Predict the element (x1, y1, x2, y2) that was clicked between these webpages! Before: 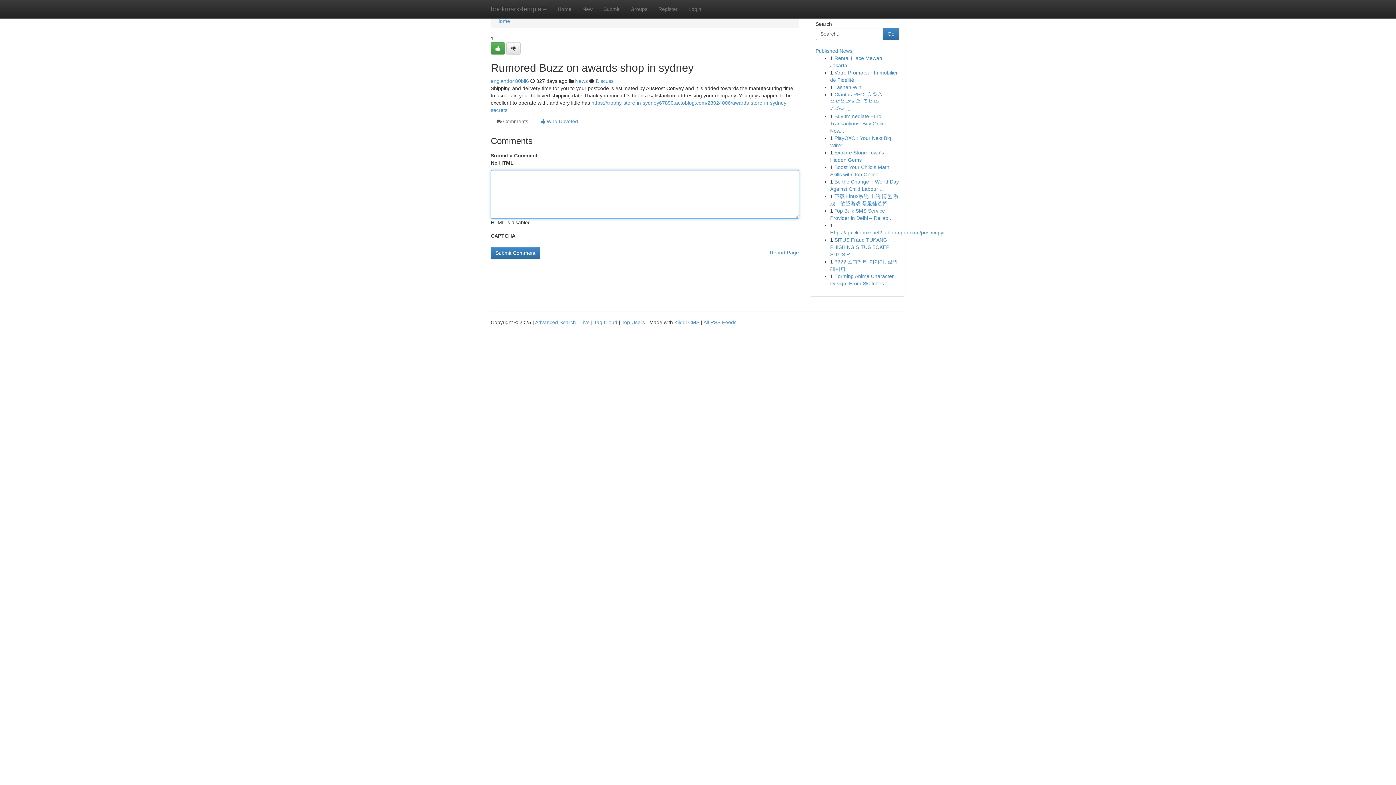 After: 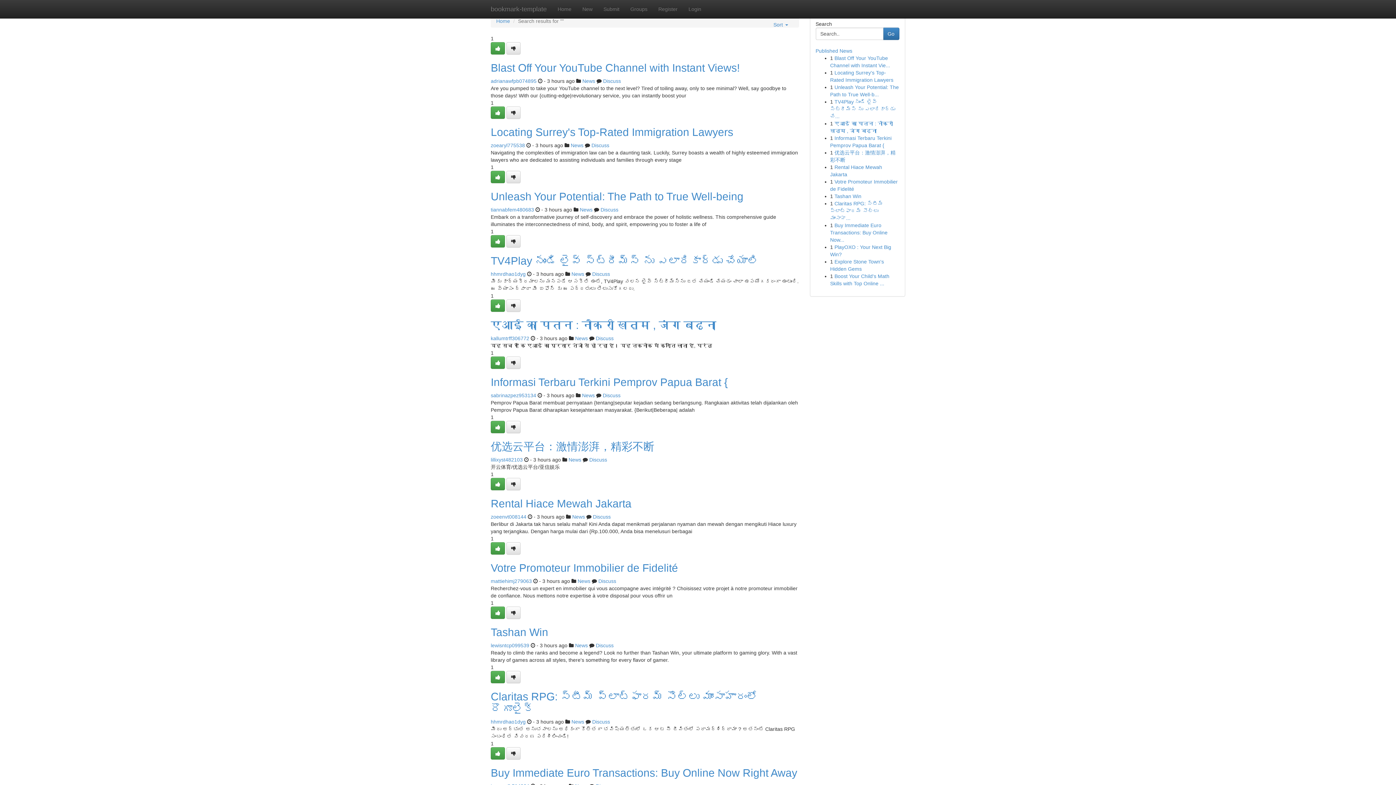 Action: bbox: (535, 319, 576, 325) label: Advanced Search